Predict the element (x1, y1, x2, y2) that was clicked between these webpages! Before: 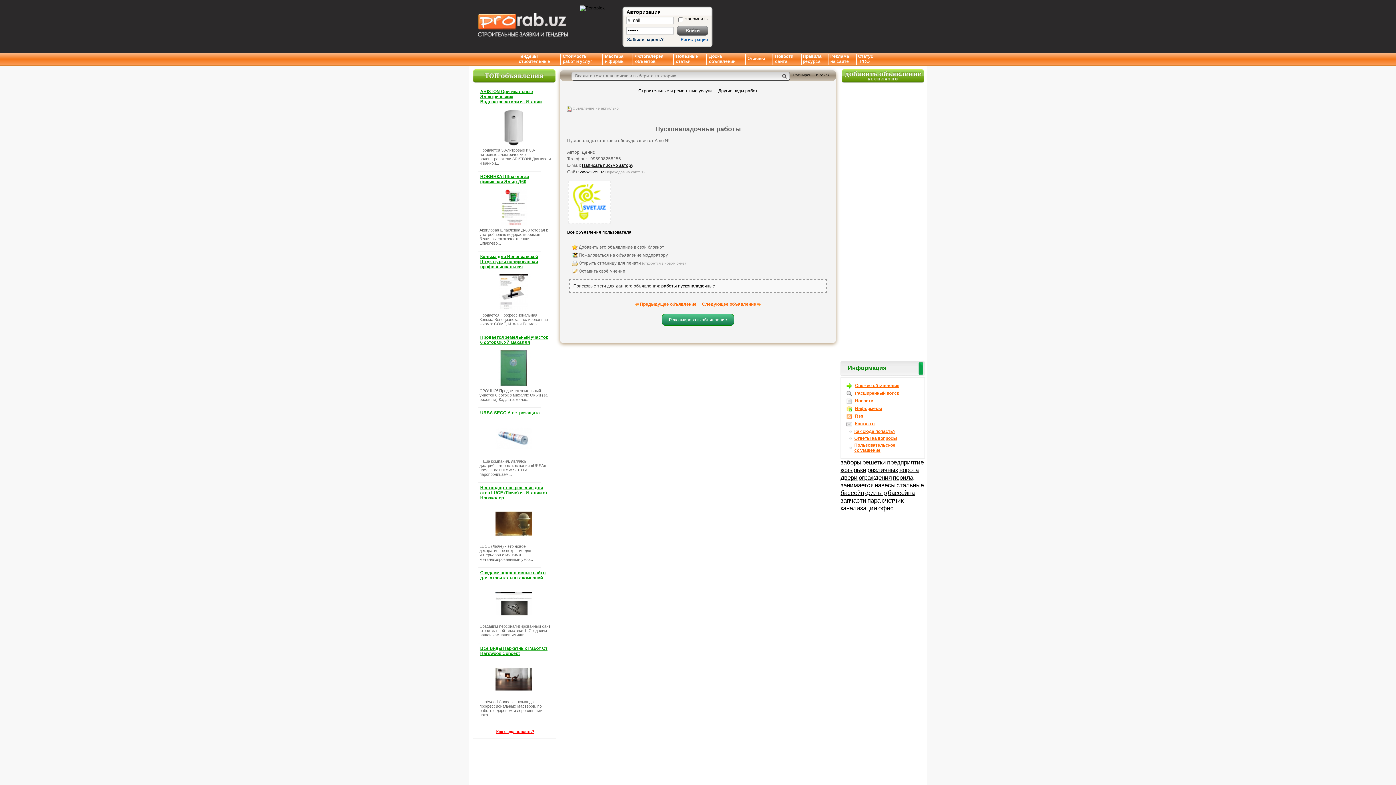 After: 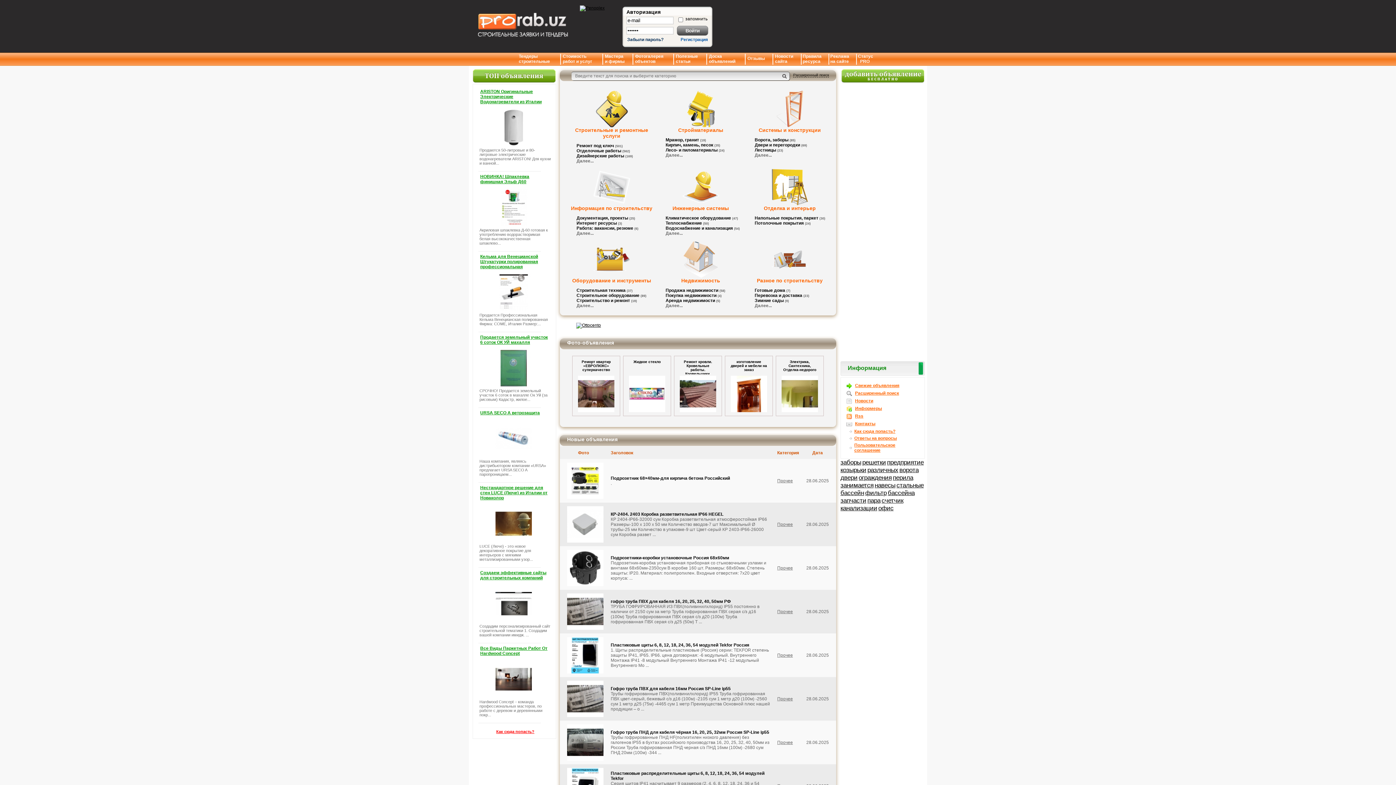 Action: label: Доска
объявлений bbox: (709, 53, 735, 64)